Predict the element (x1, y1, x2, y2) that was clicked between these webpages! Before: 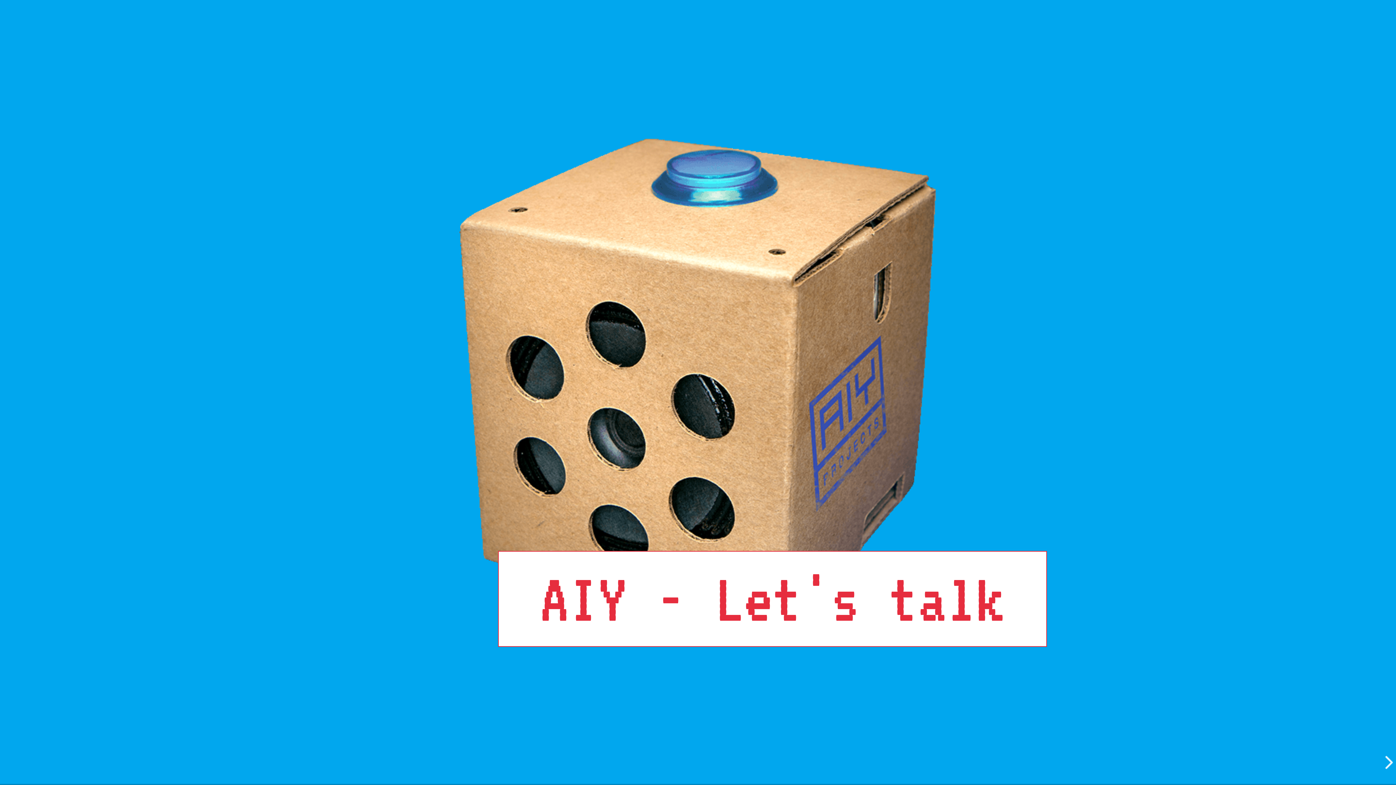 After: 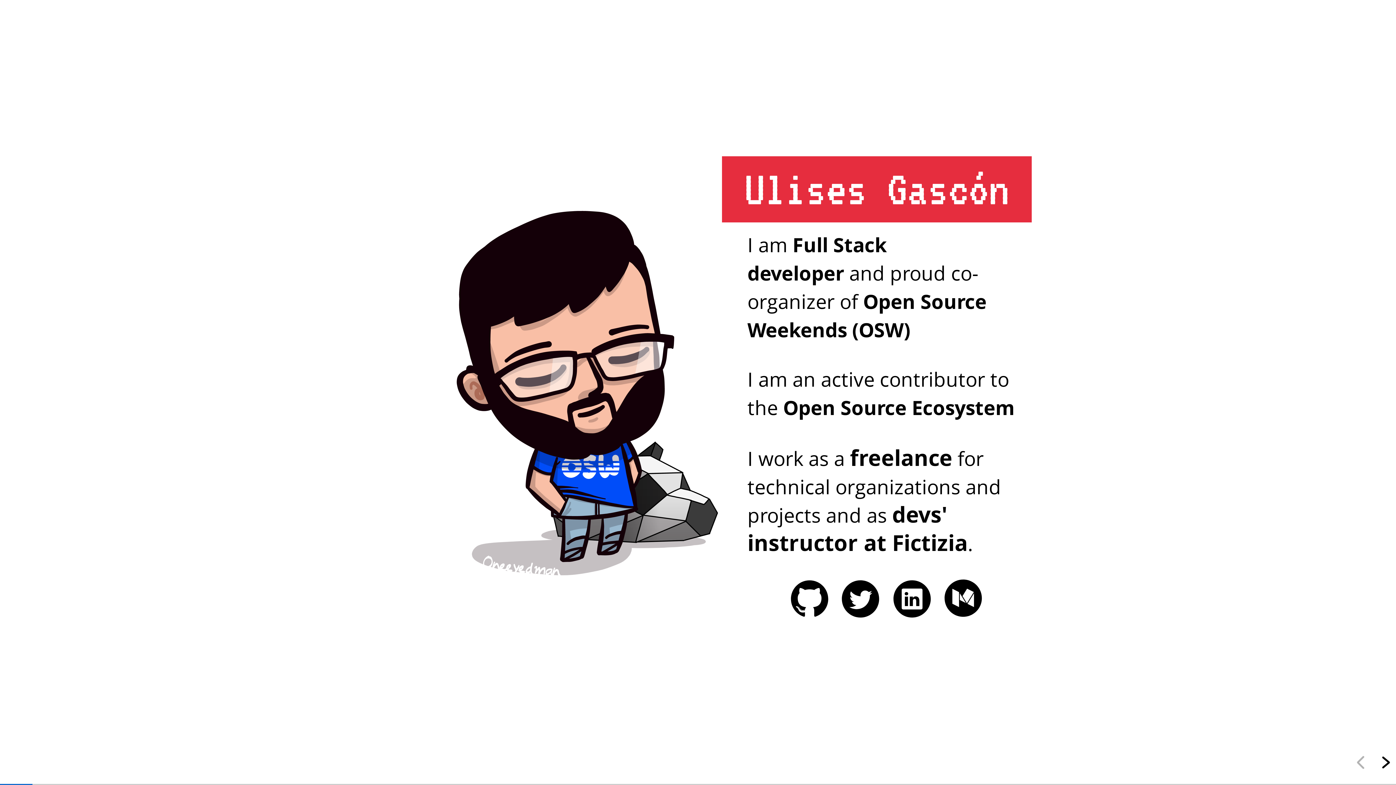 Action: bbox: (1378, 756, 1392, 769) label: next slide